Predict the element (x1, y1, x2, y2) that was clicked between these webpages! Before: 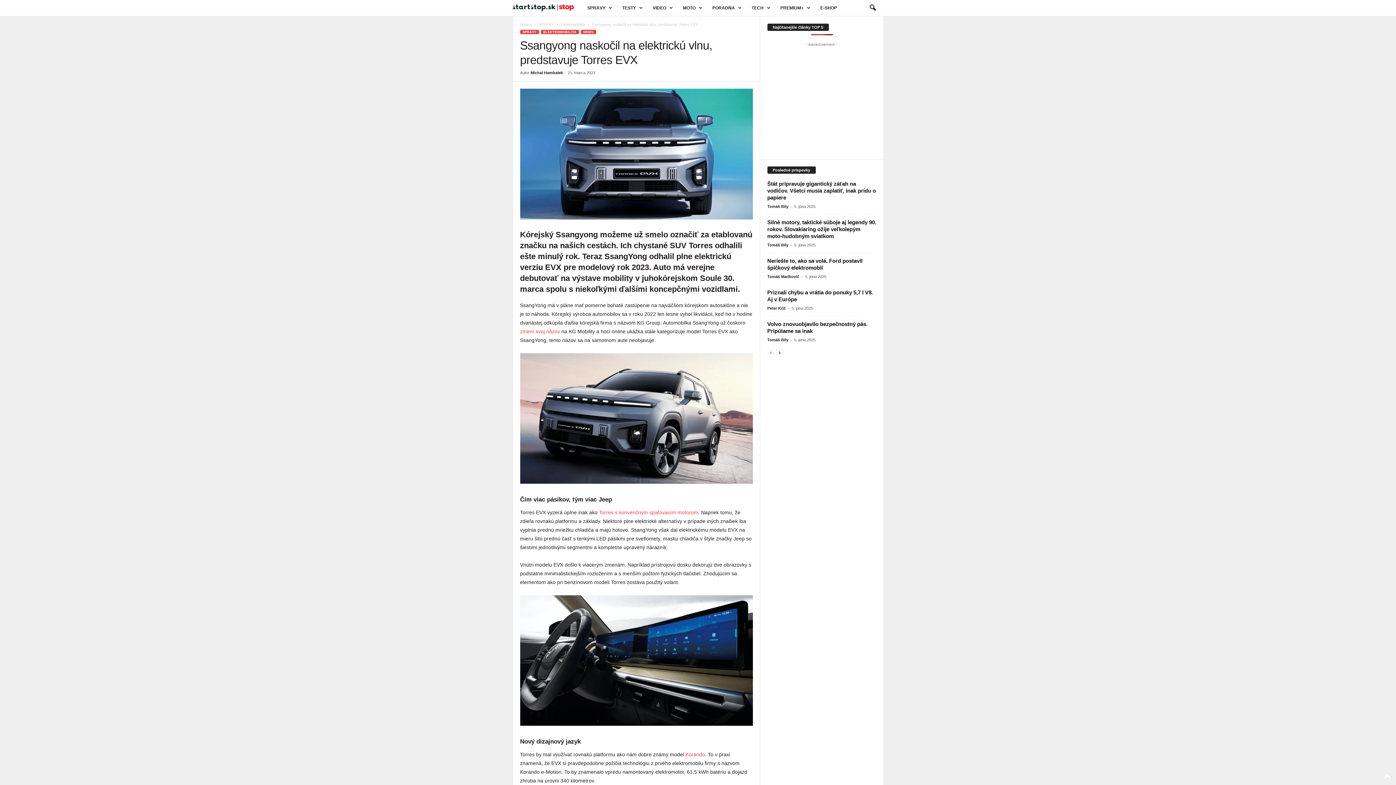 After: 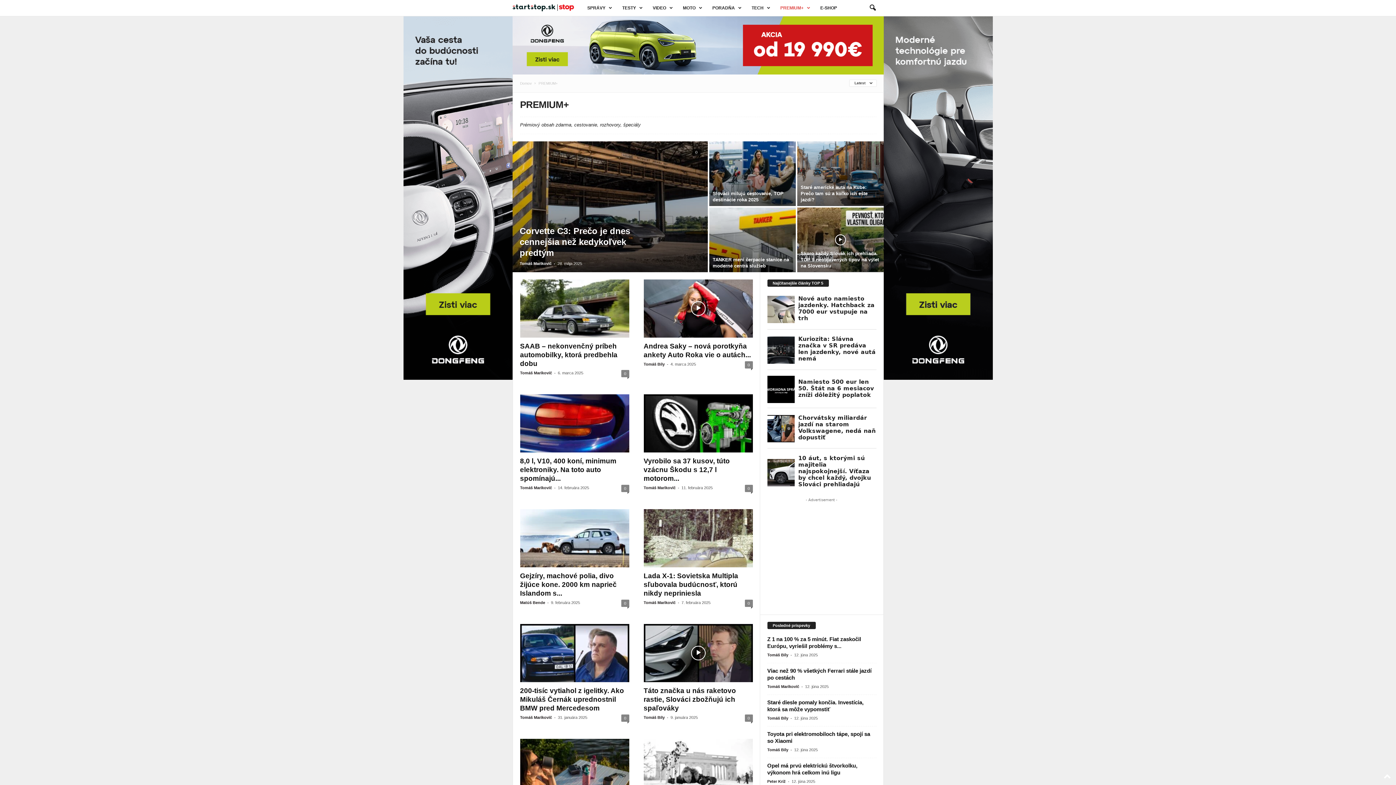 Action: bbox: (775, 0, 815, 16) label: PREMIUM+